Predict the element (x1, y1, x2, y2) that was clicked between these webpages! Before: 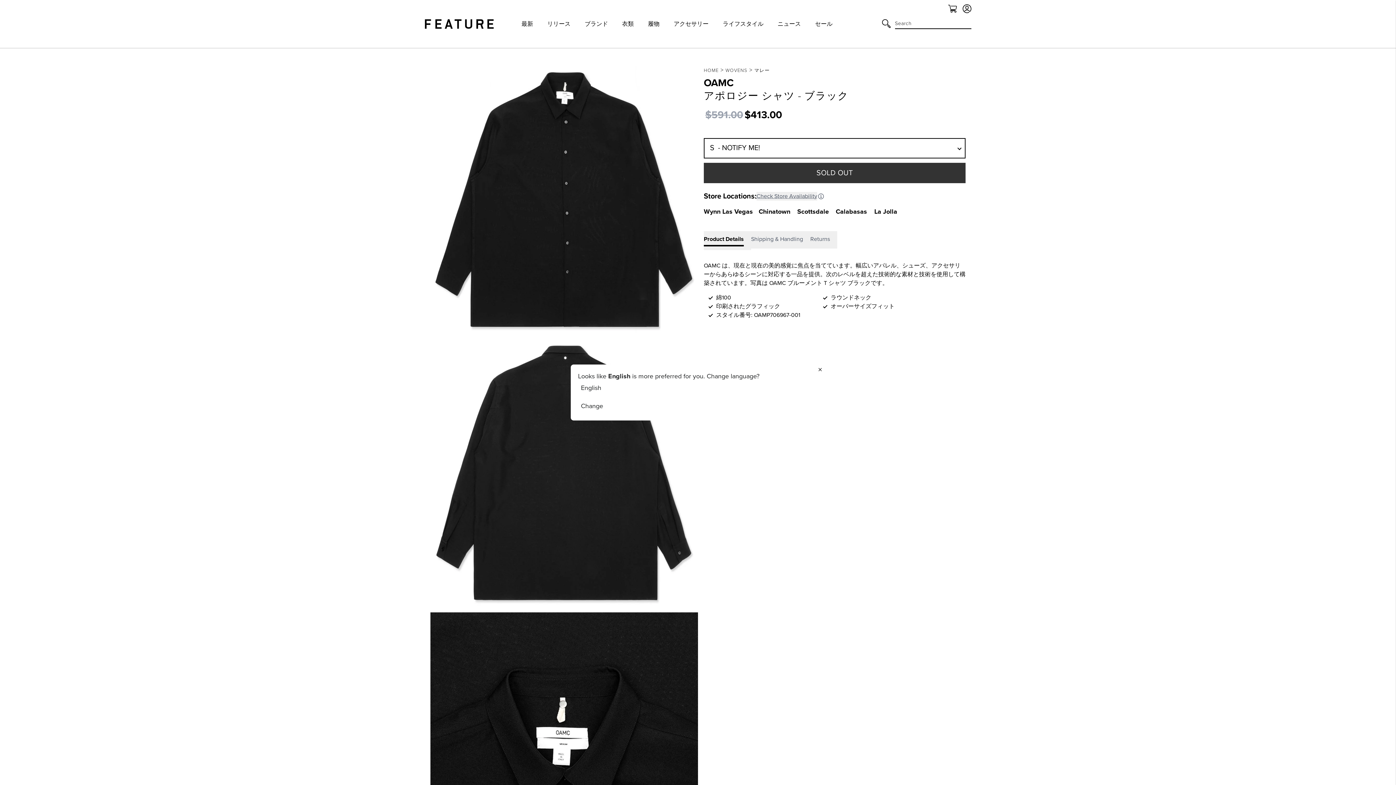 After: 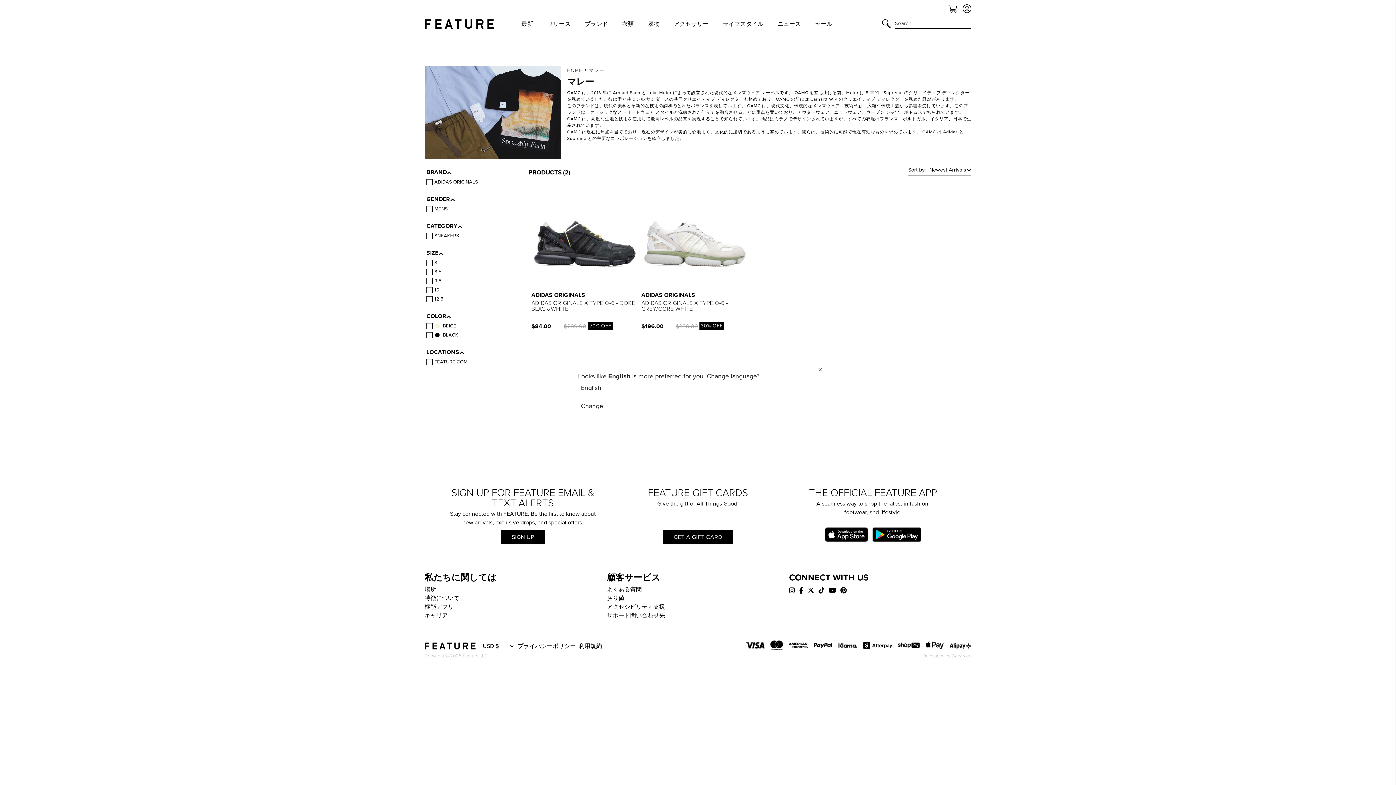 Action: bbox: (754, 67, 770, 73) label: マレー